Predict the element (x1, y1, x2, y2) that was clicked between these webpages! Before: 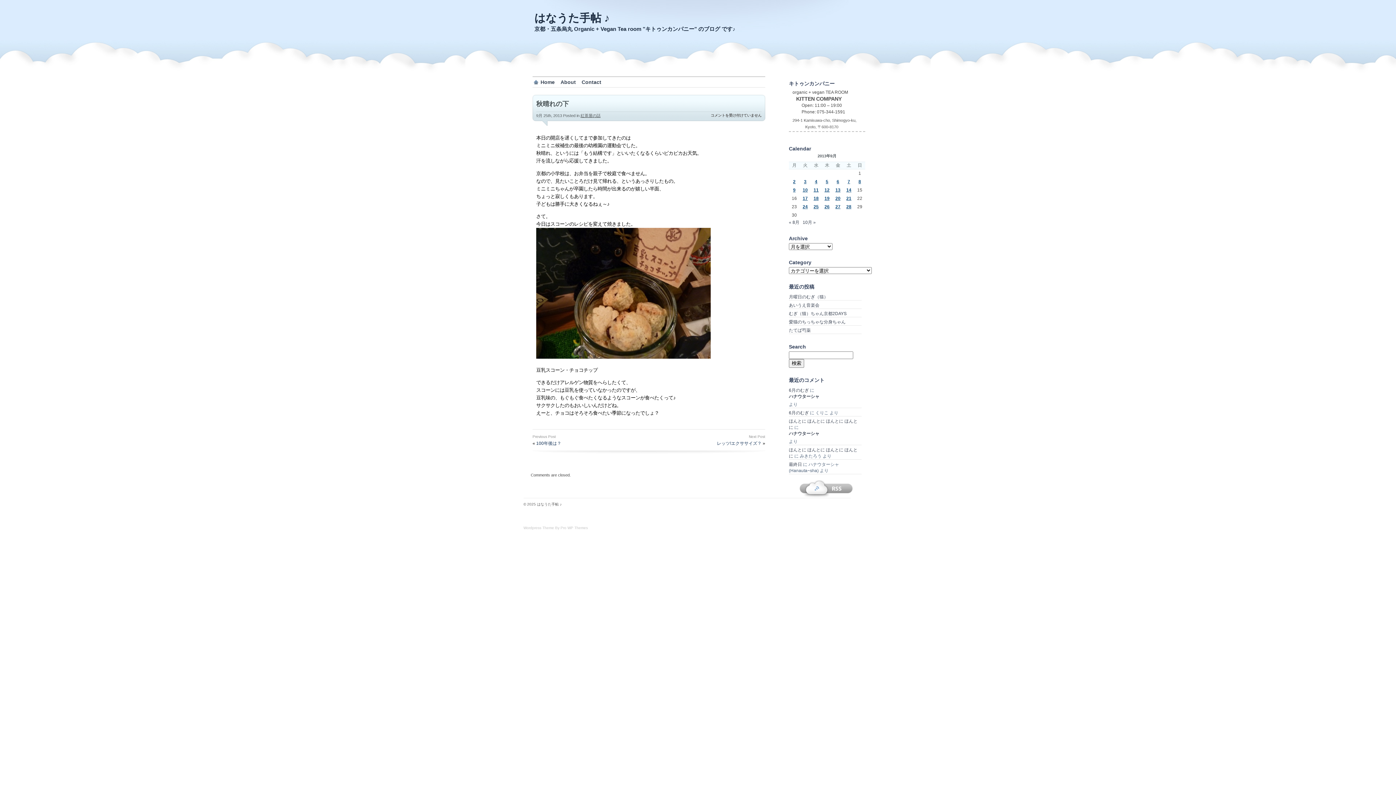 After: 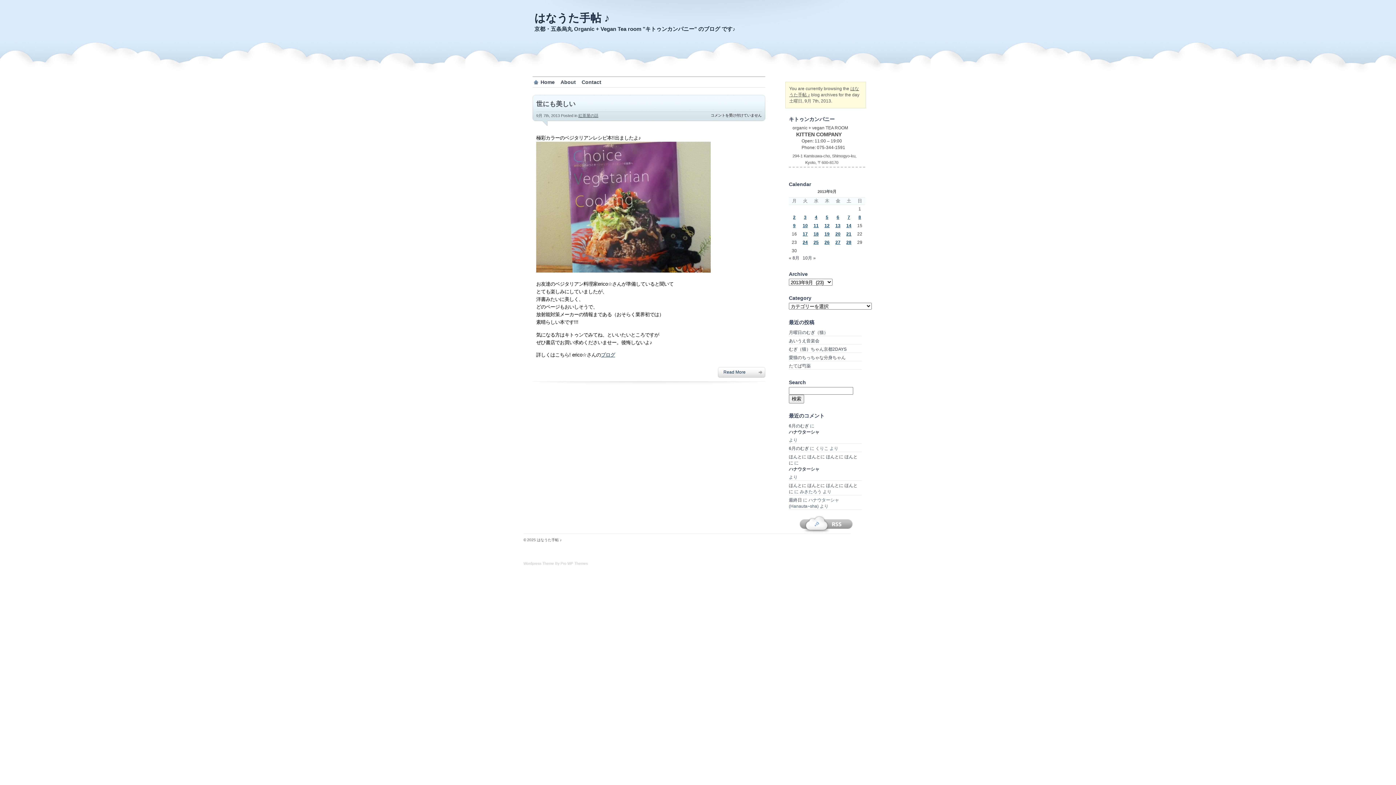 Action: label: 2013年9月7日 に投稿を公開 bbox: (847, 179, 850, 184)